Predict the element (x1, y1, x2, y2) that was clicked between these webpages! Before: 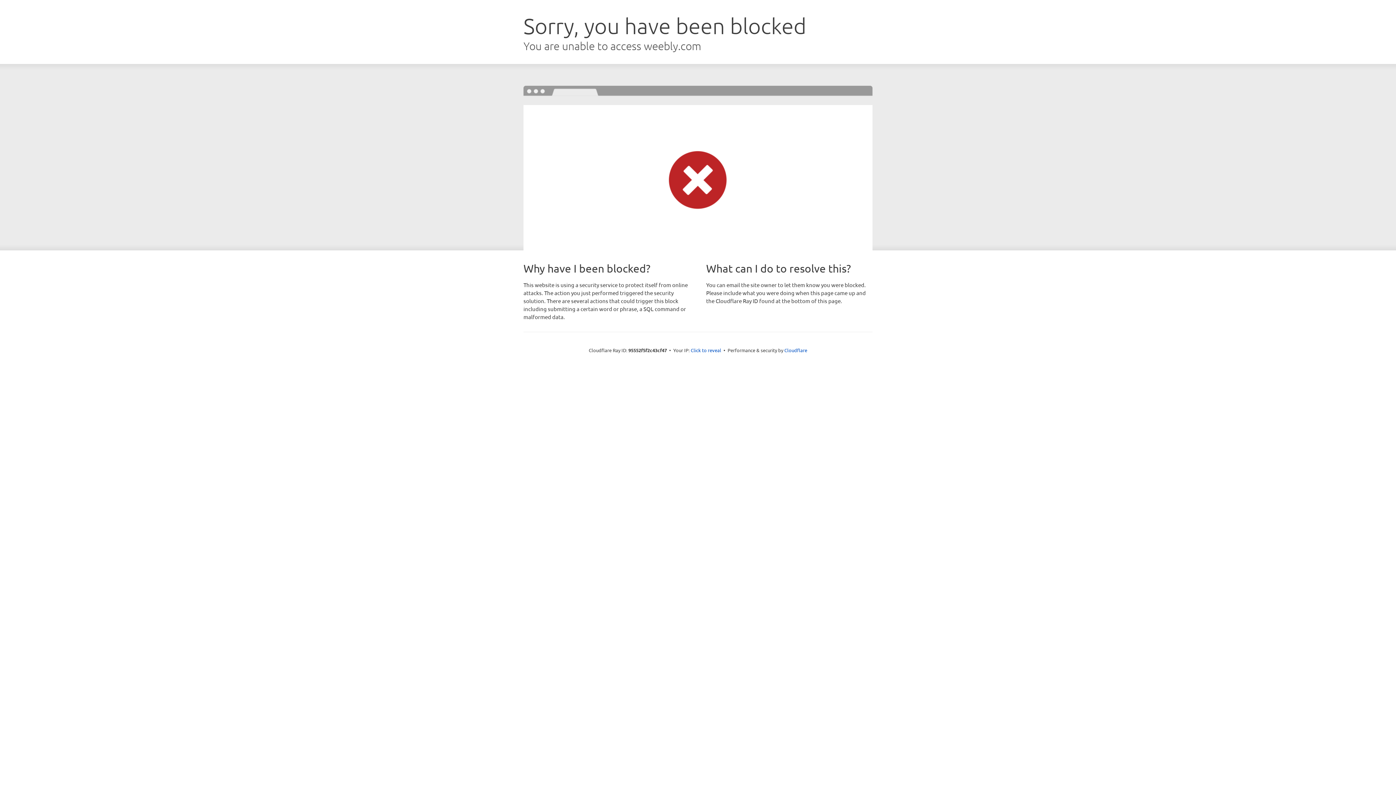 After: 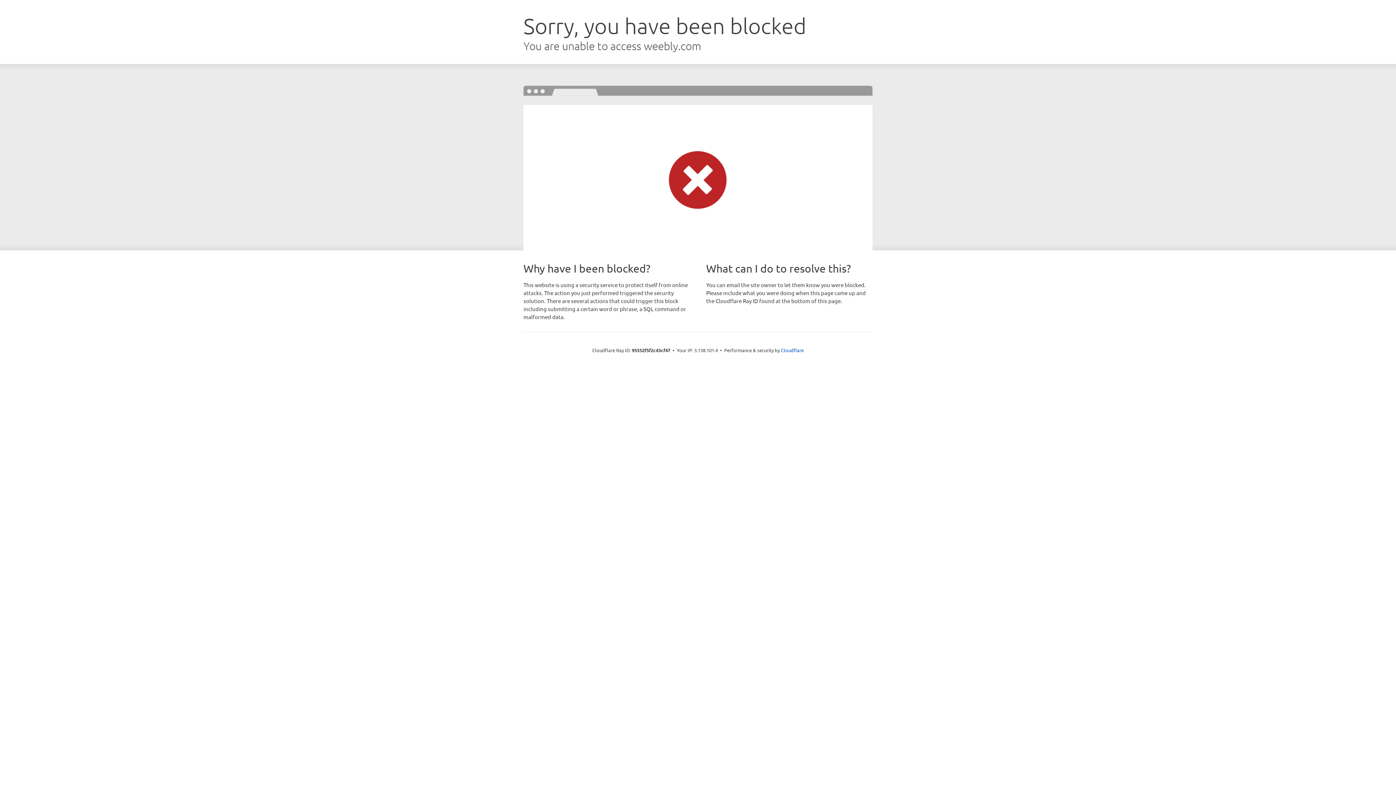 Action: bbox: (690, 346, 721, 353) label: Click to reveal